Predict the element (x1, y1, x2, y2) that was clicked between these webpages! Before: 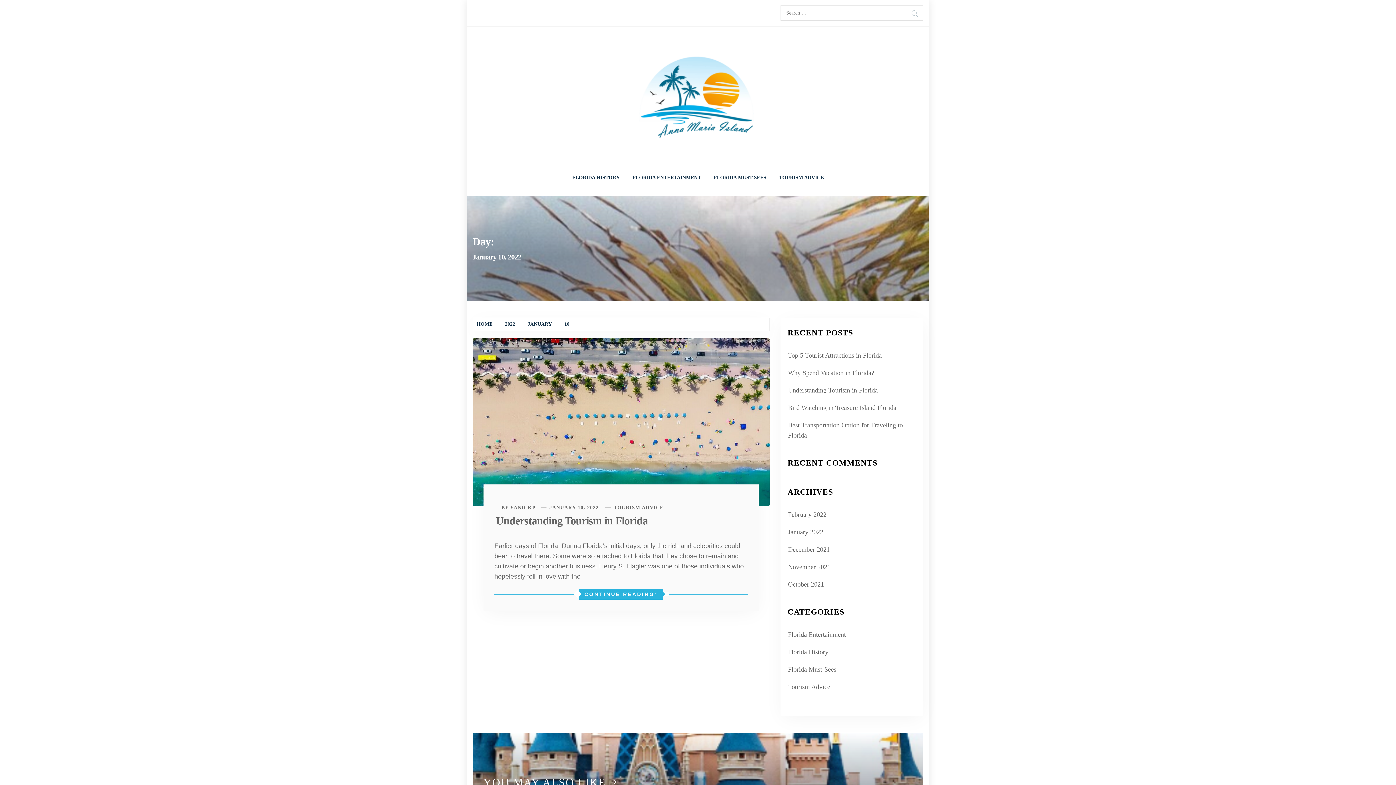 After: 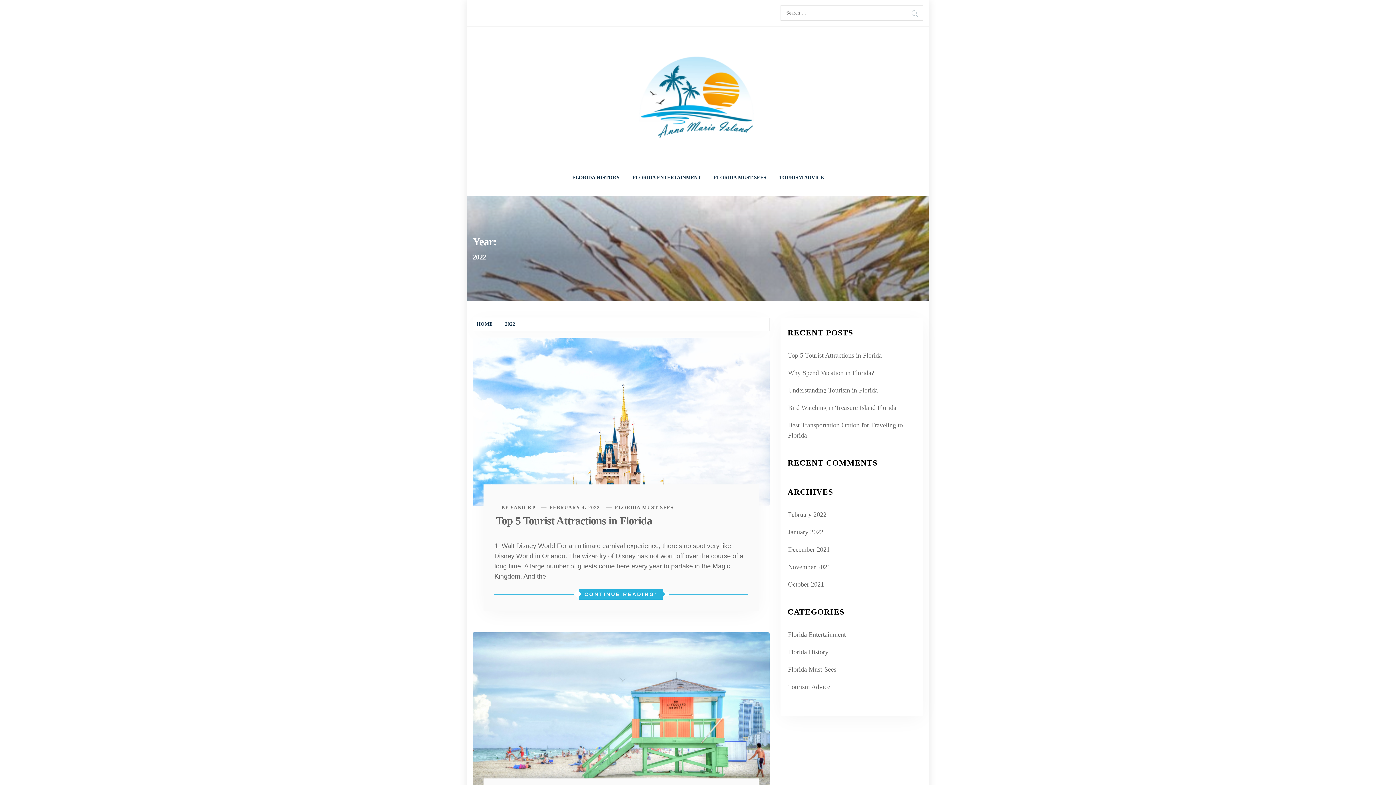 Action: label: 2022 bbox: (494, 321, 517, 326)